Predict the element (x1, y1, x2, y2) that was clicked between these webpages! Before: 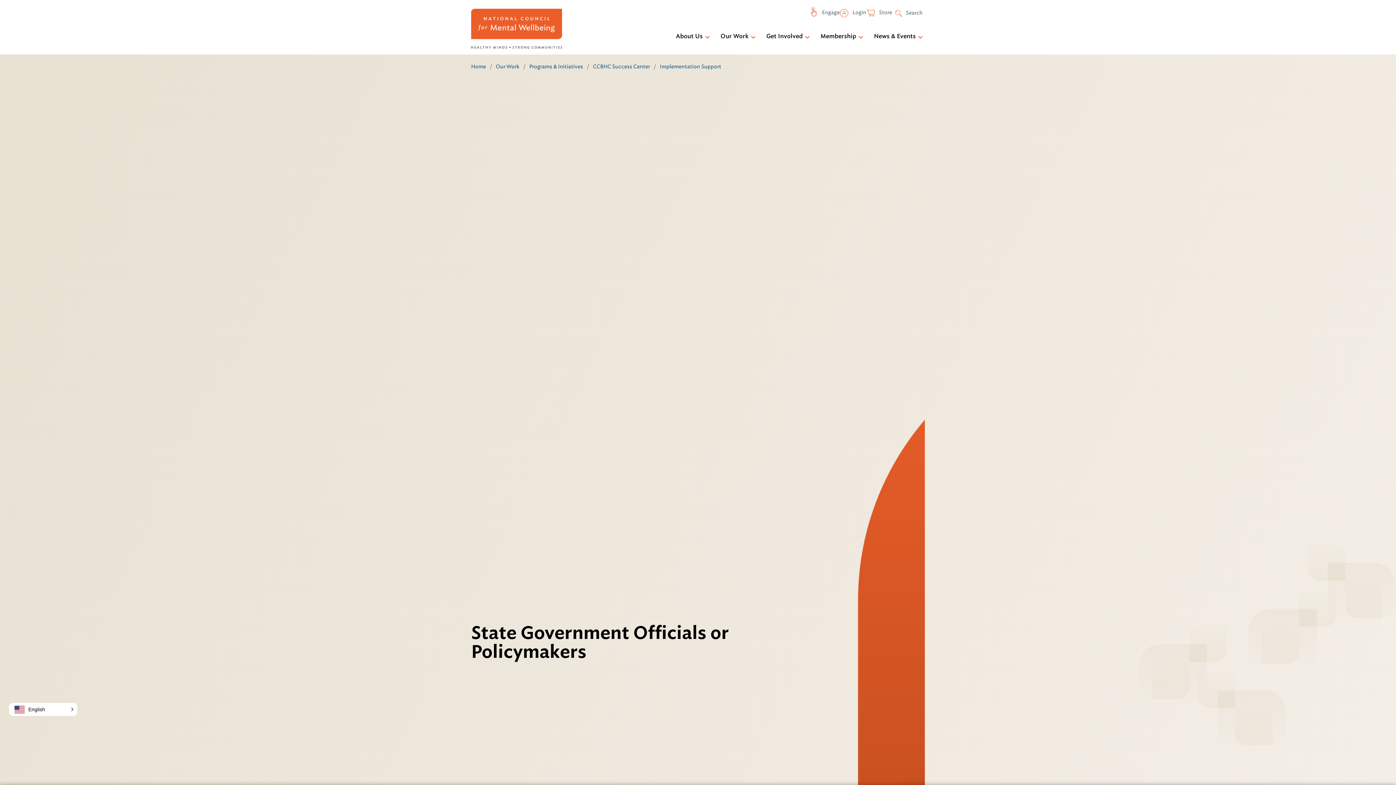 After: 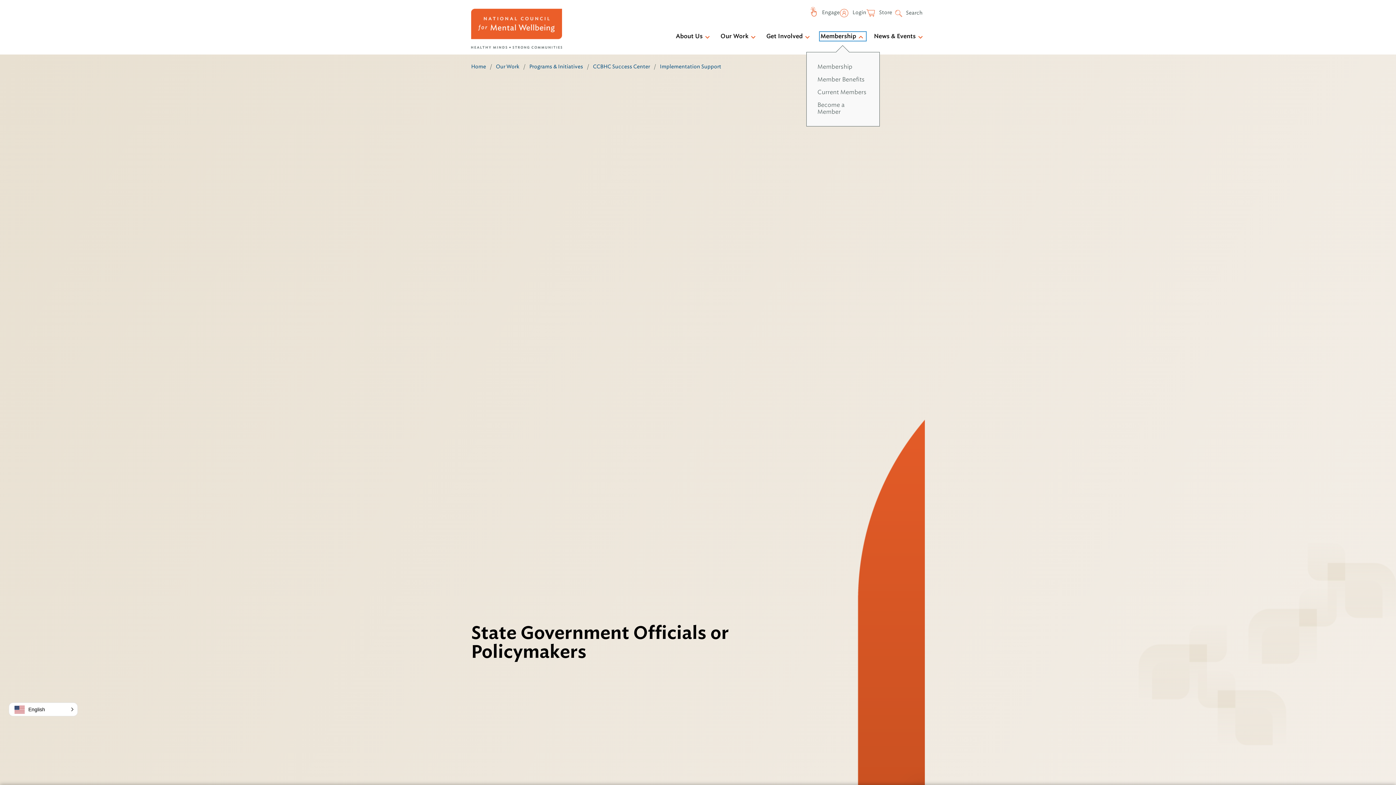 Action: bbox: (820, 32, 865, 40) label: Membership